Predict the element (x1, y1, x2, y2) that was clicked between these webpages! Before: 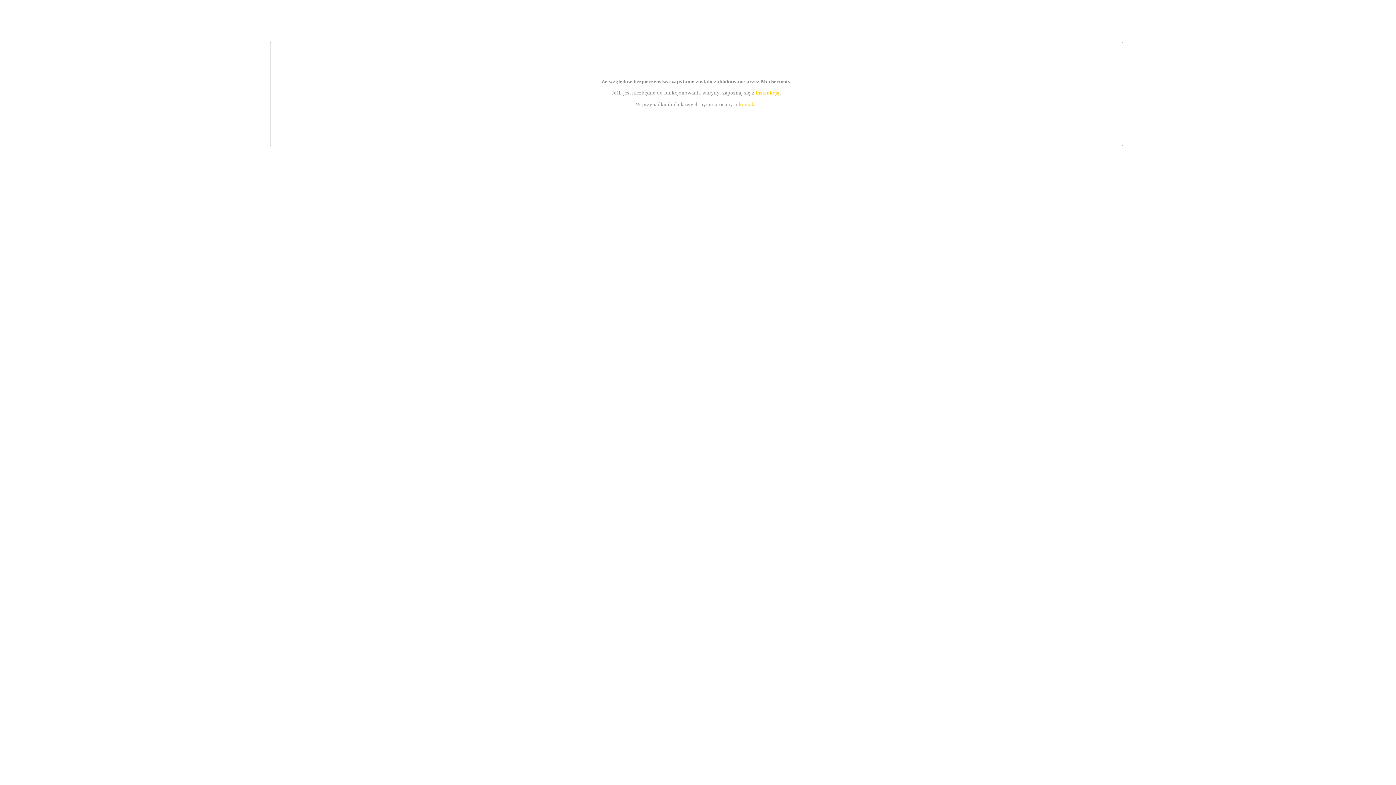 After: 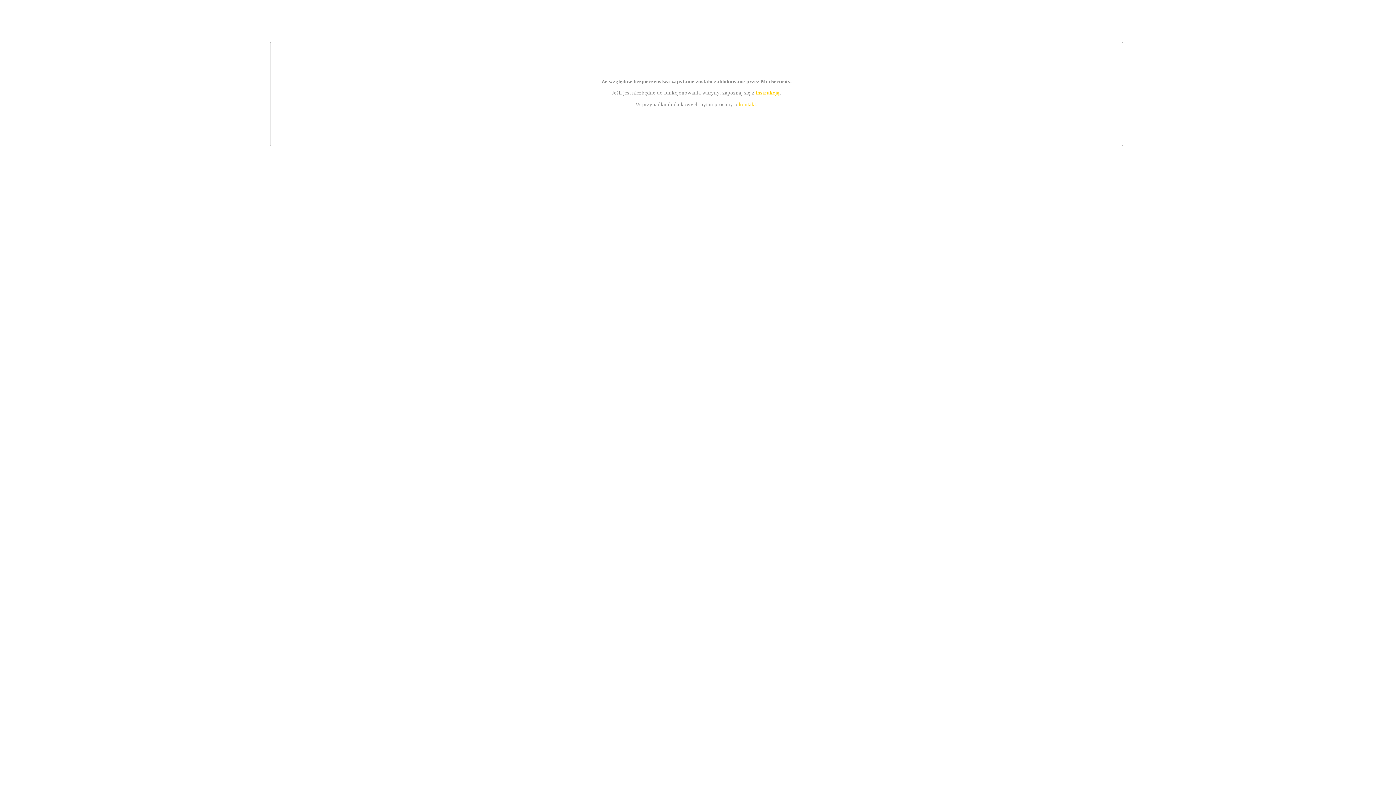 Action: bbox: (739, 101, 756, 107) label: kontakt